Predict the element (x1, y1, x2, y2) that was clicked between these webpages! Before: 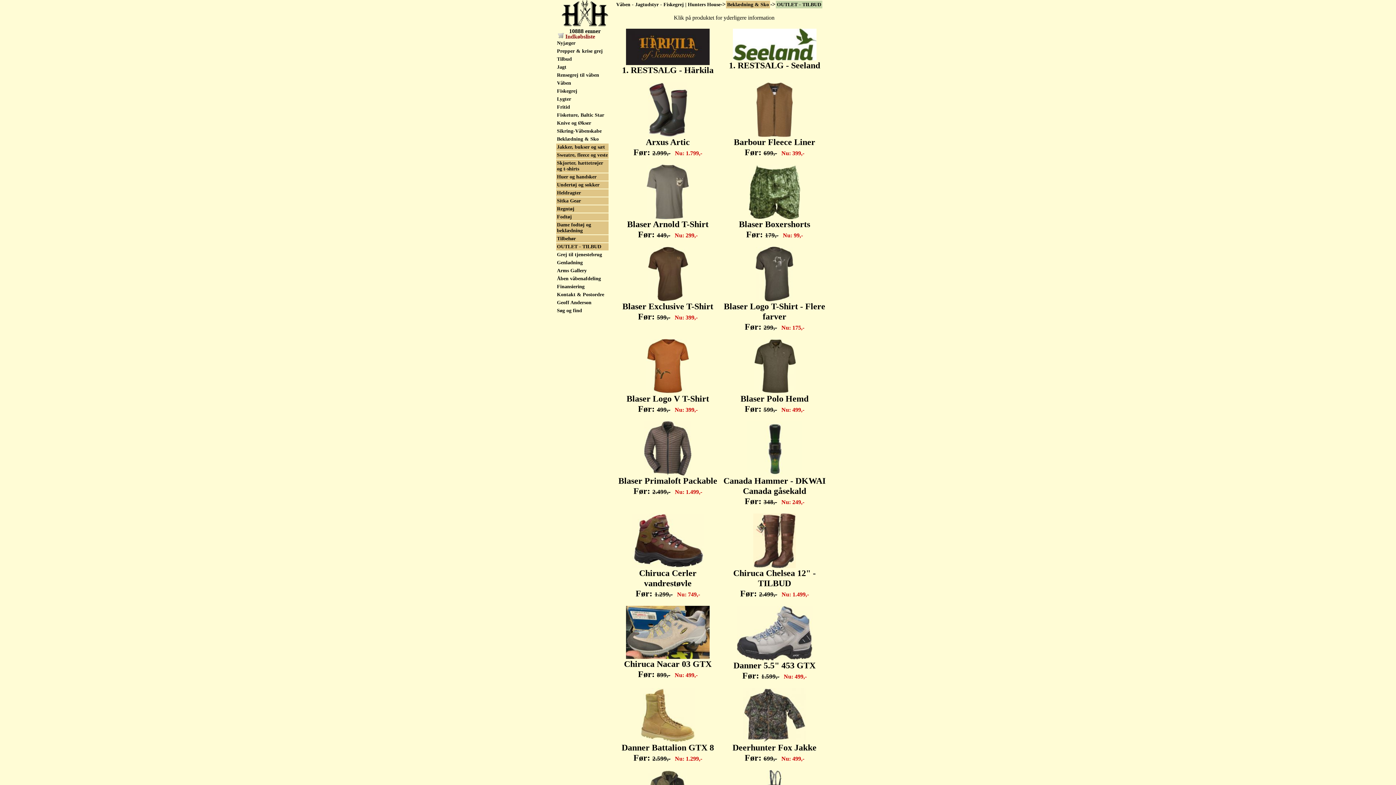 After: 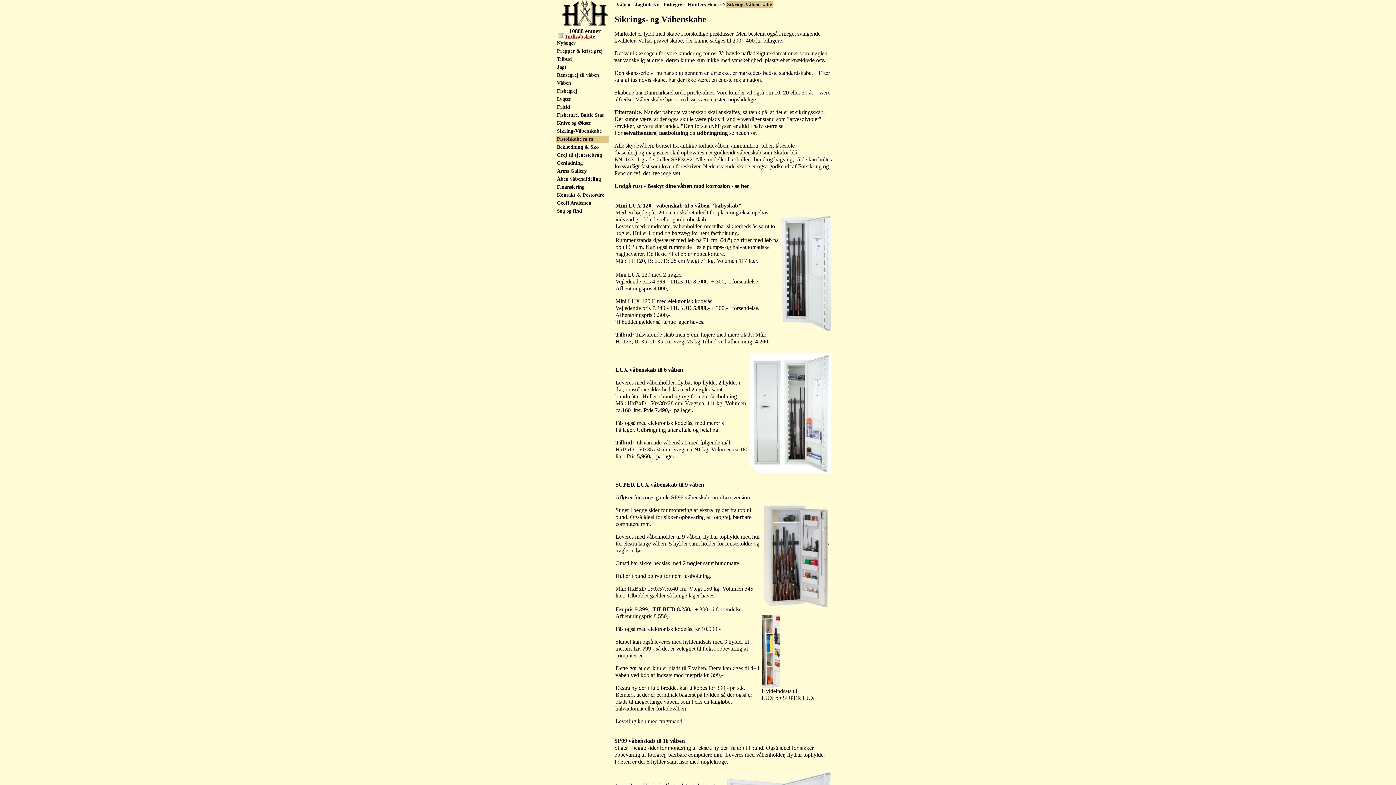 Action: bbox: (556, 127, 608, 134) label: Sikring-Våbenskabe